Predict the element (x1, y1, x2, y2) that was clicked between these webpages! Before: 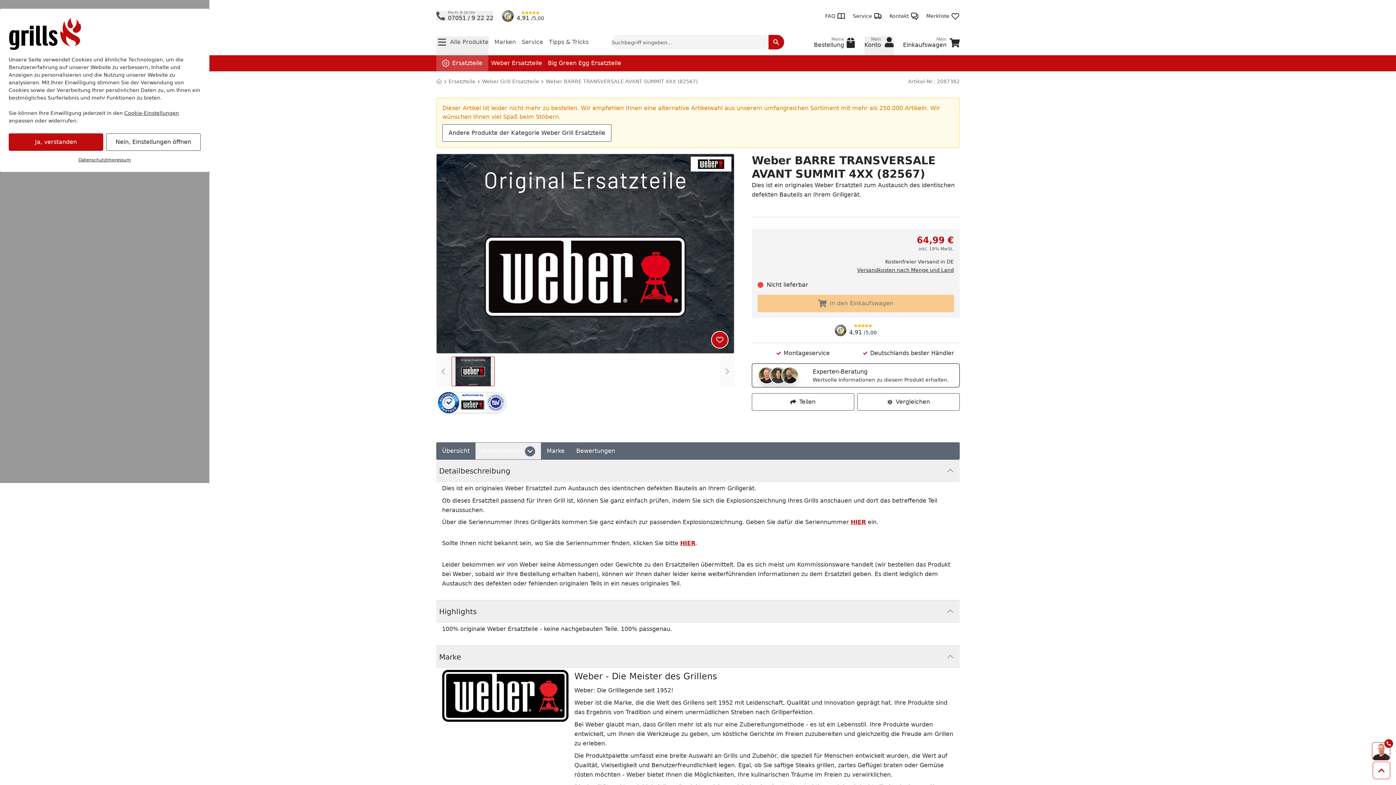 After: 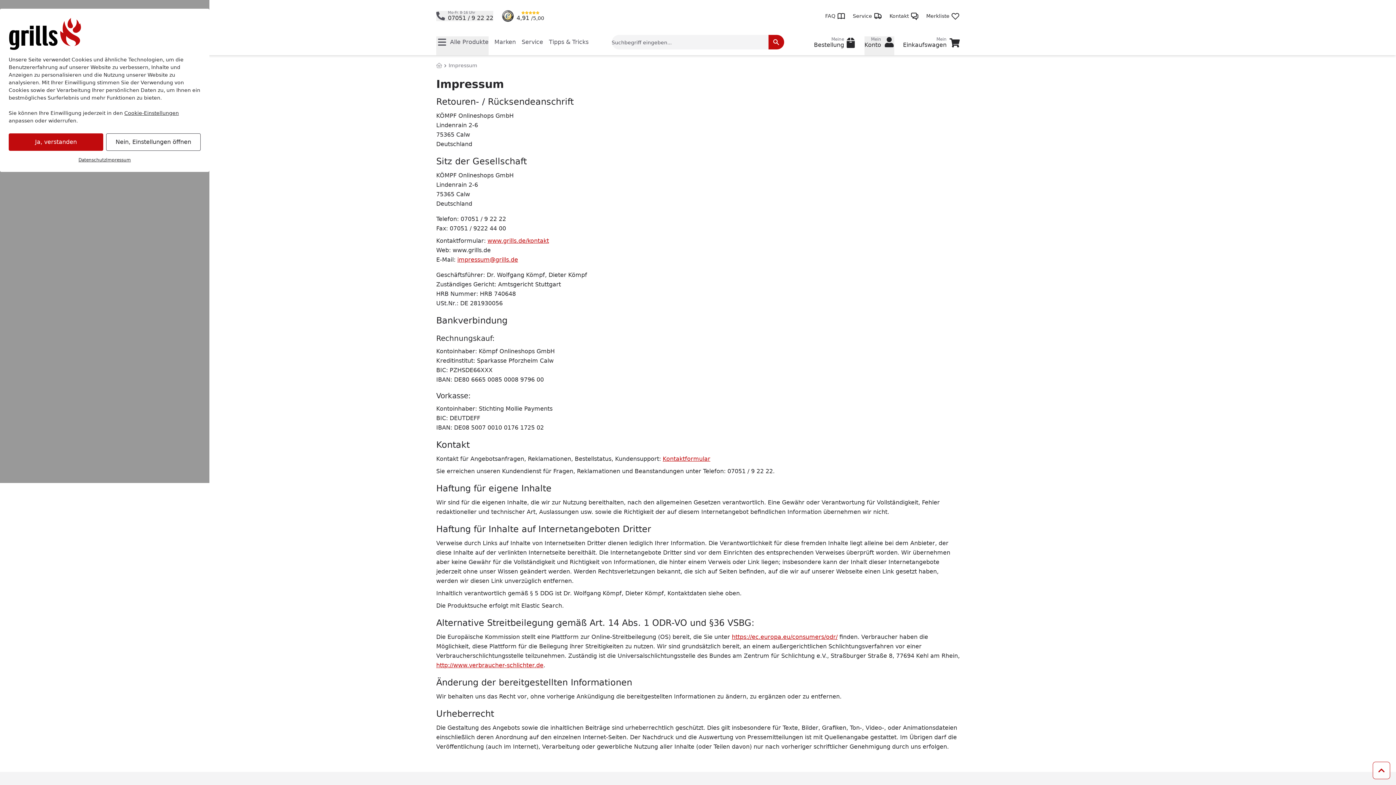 Action: bbox: (106, 156, 130, 163) label: Impressum